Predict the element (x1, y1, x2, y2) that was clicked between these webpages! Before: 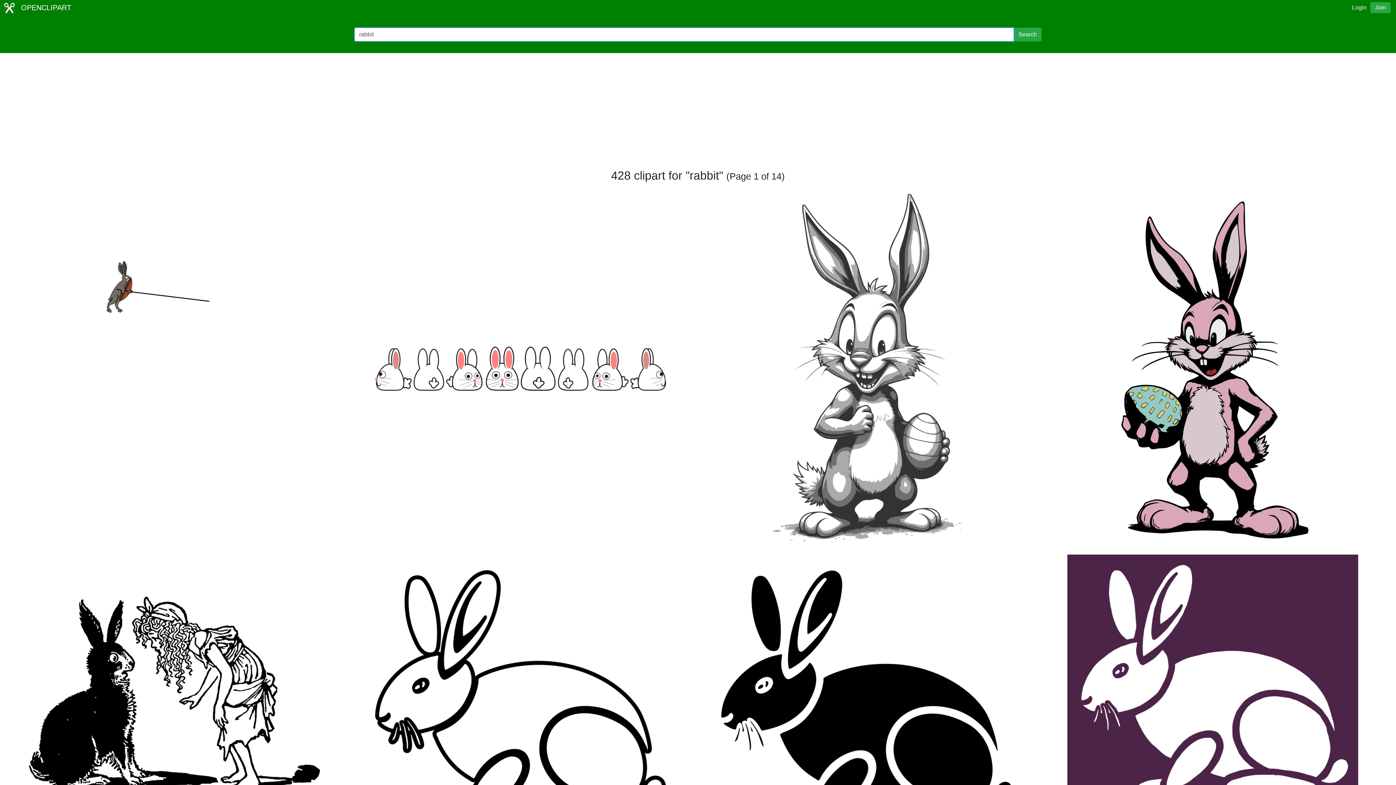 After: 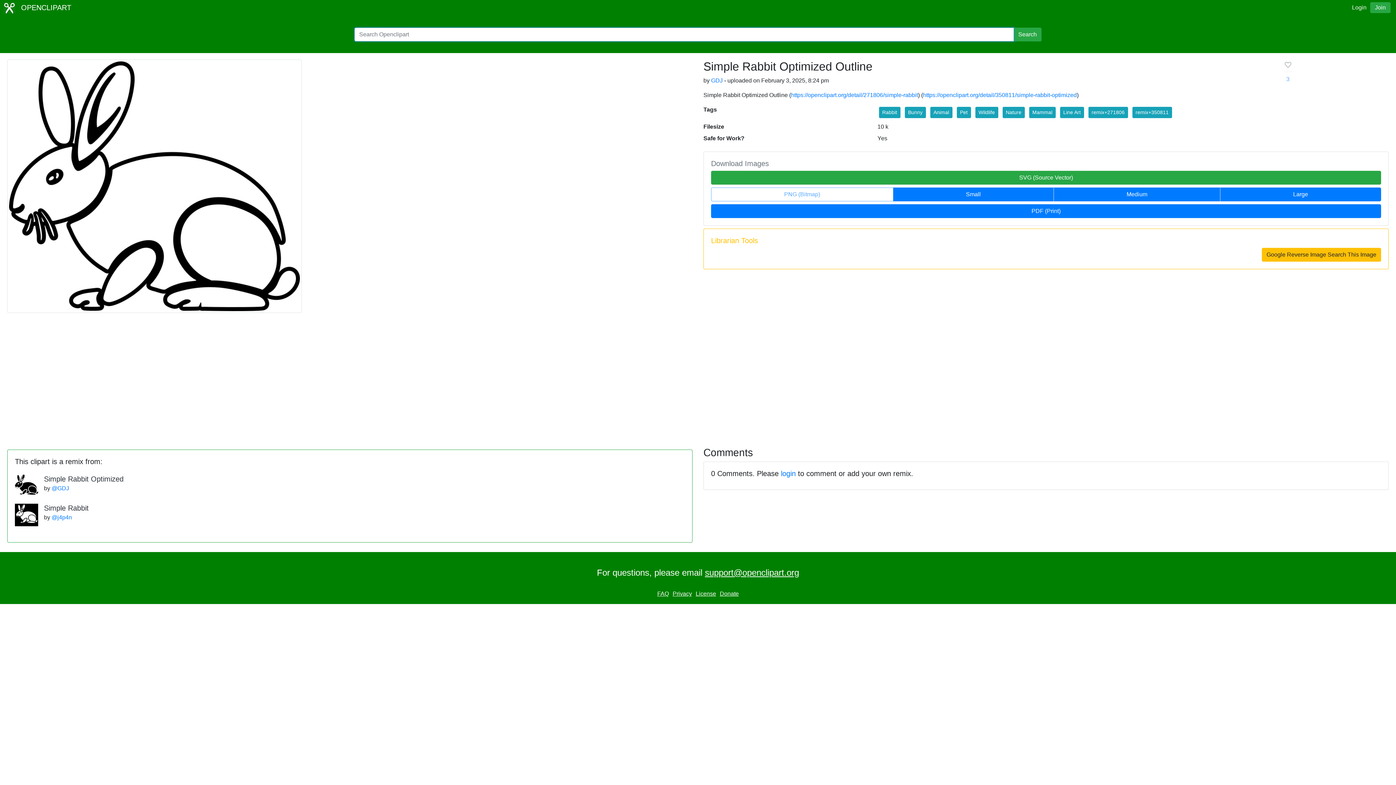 Action: bbox: (375, 691, 666, 697)